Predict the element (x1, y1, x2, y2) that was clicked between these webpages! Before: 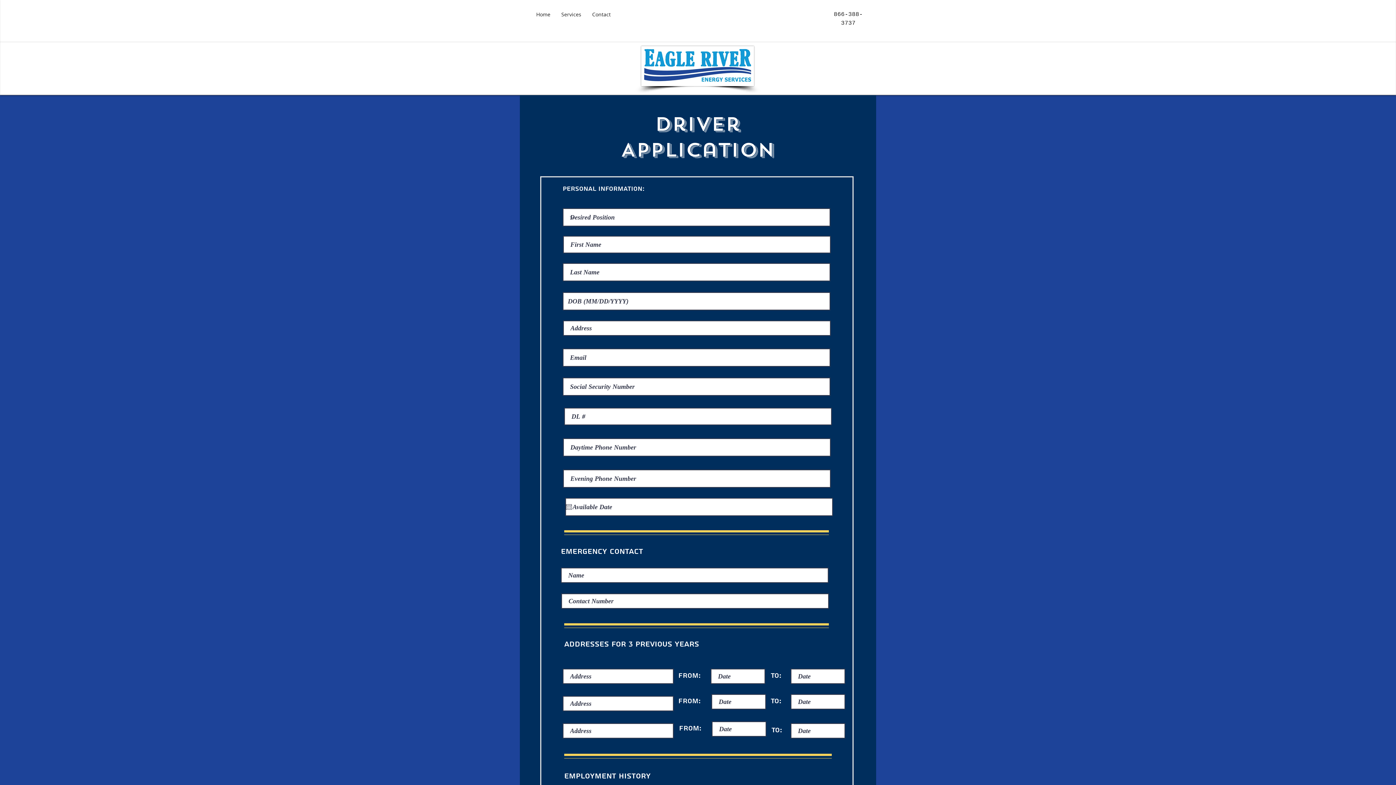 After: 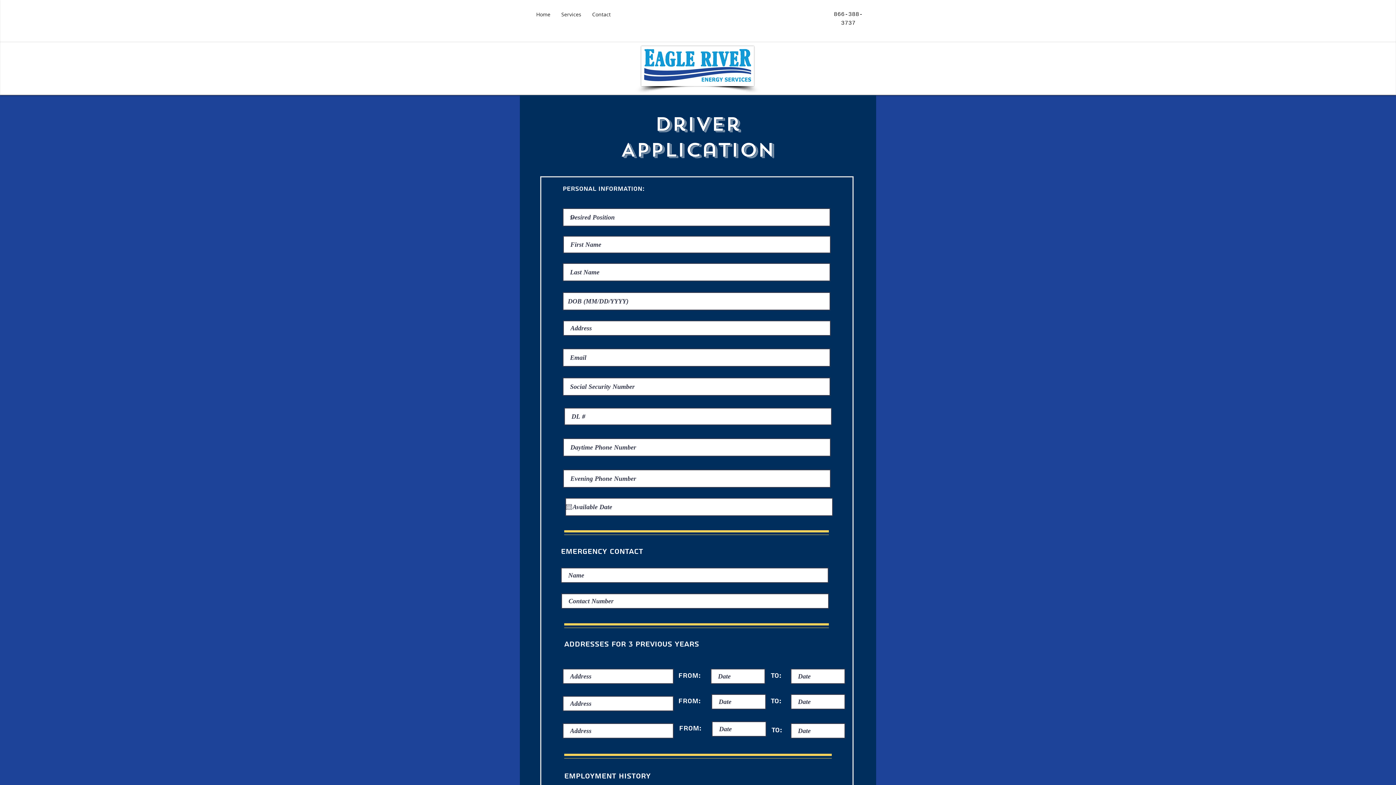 Action: label: Open calendar bbox: (566, 504, 572, 510)